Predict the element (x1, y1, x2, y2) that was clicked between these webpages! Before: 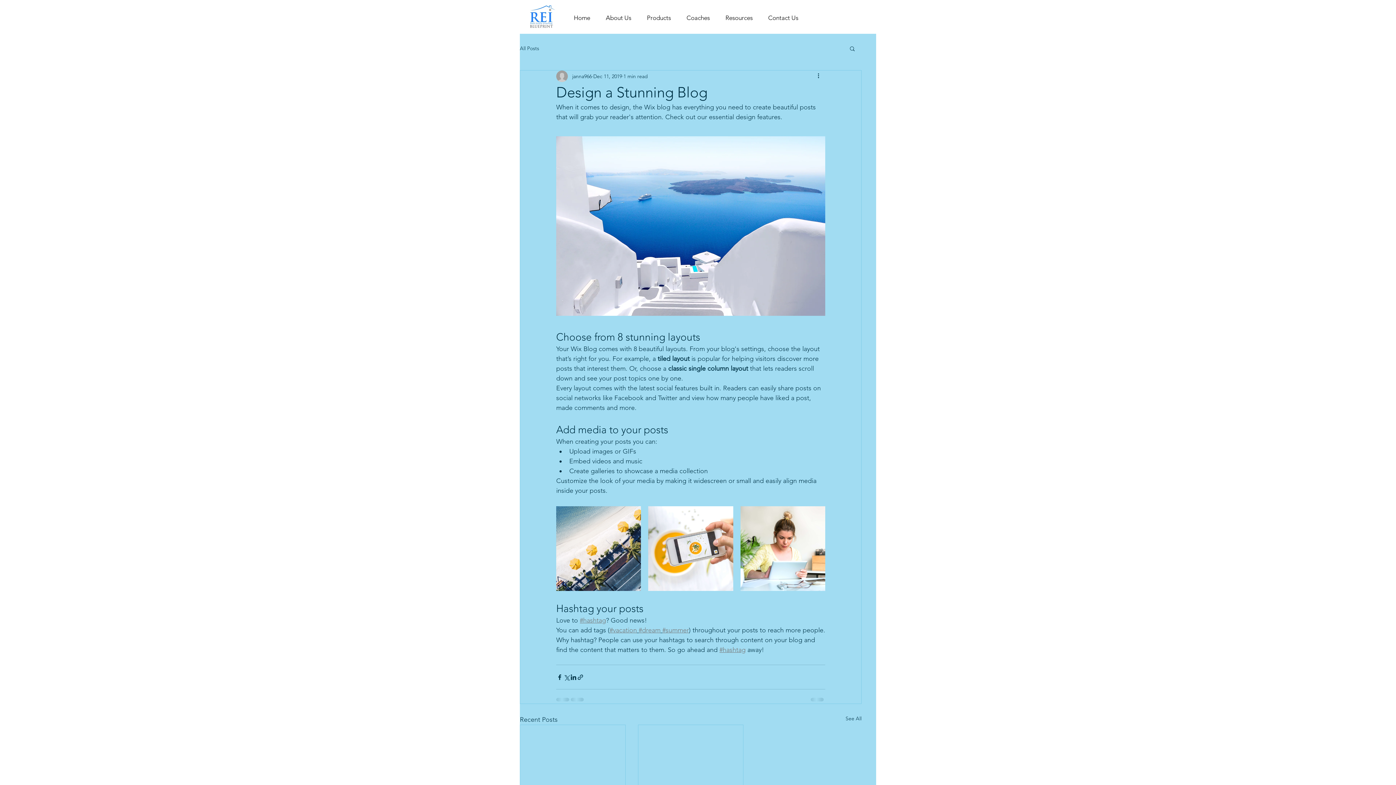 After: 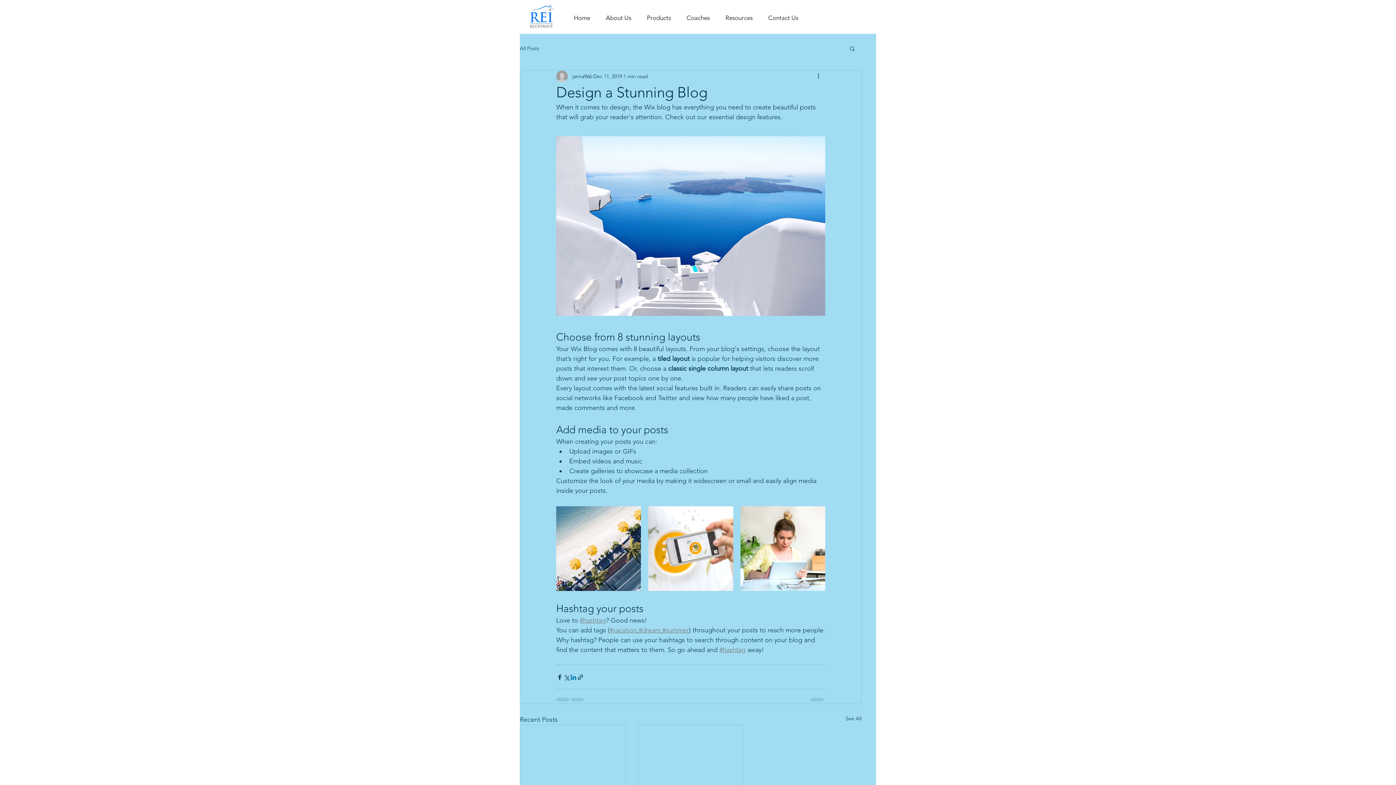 Action: bbox: (570, 674, 577, 680) label: Share via LinkedIn